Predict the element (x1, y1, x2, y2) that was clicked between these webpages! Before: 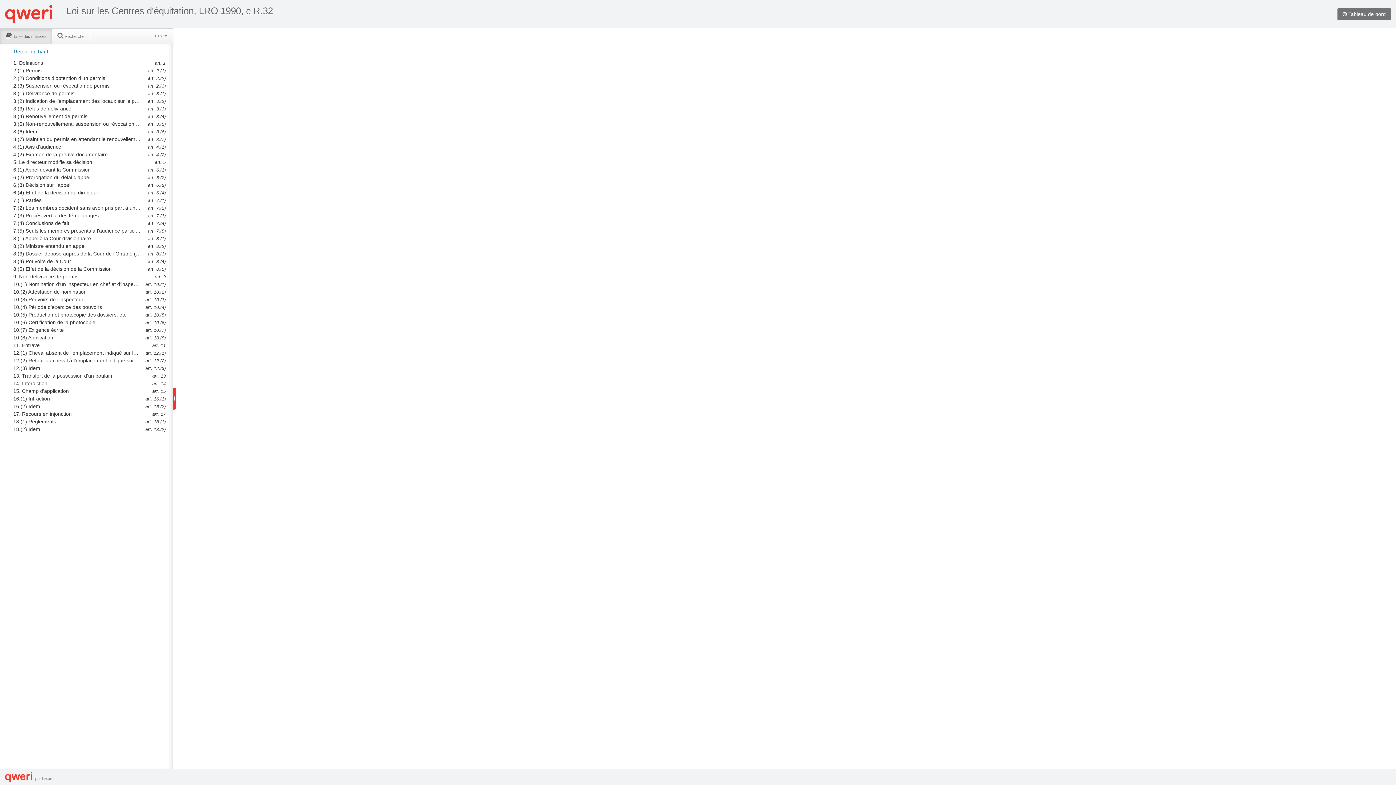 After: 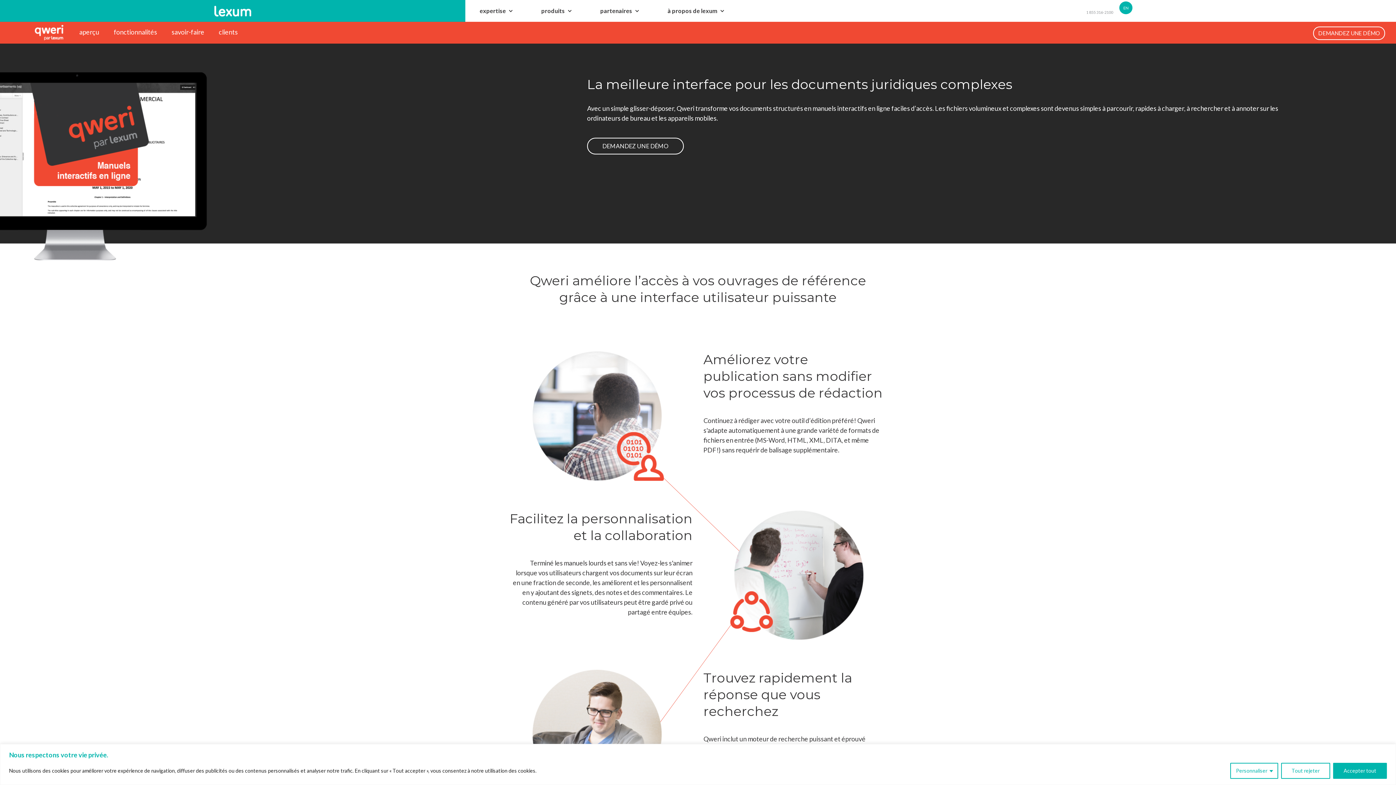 Action: bbox: (5, 5, 52, 23)